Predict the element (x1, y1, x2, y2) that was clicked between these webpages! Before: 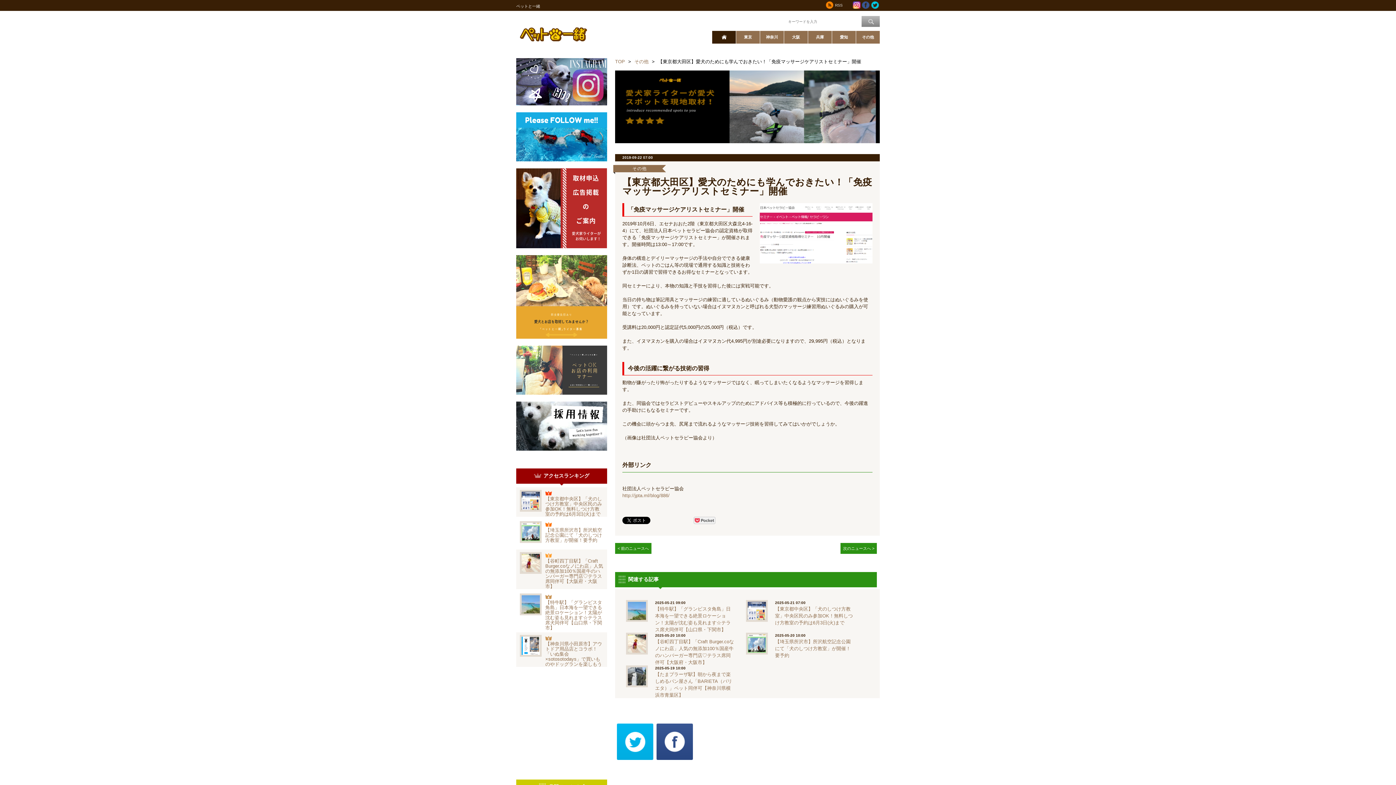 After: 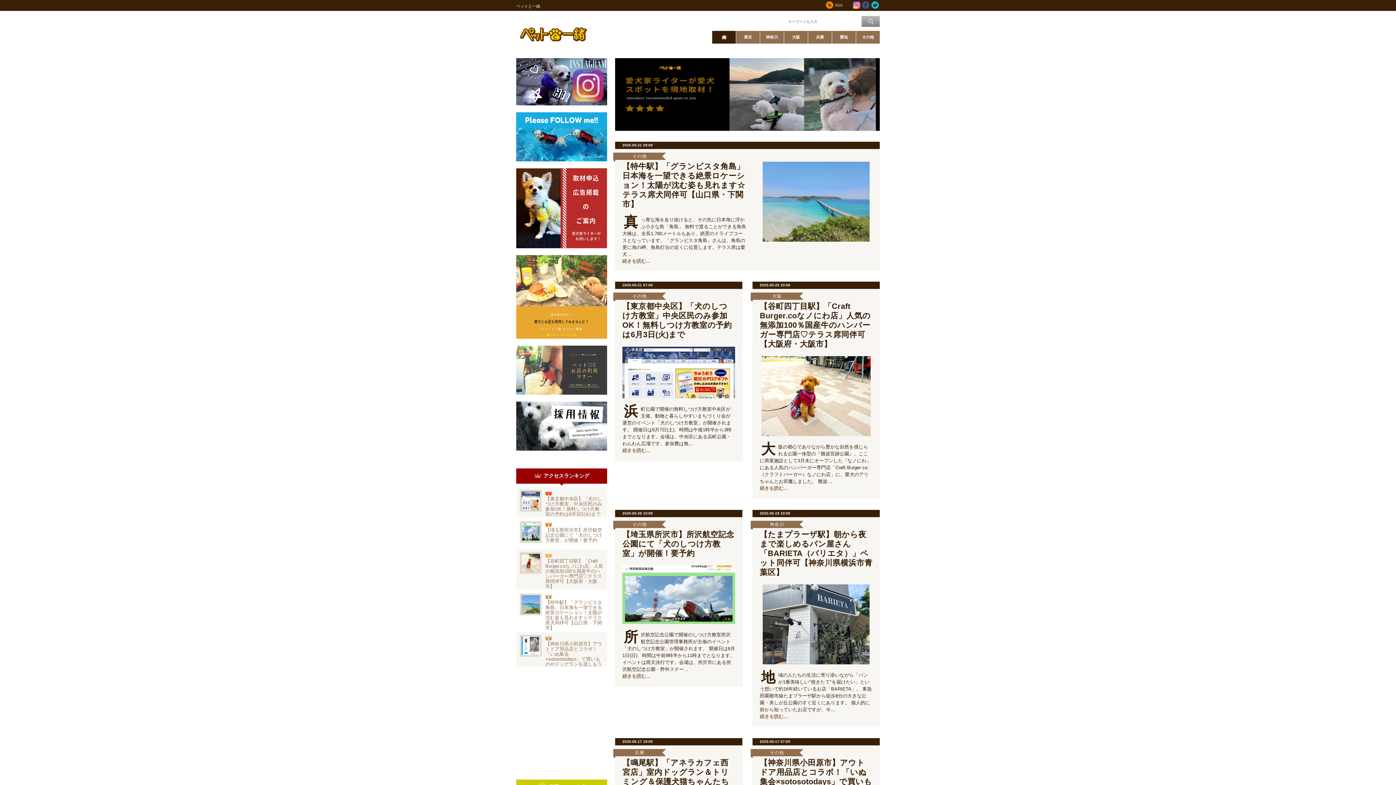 Action: label: TOP bbox: (615, 58, 625, 64)